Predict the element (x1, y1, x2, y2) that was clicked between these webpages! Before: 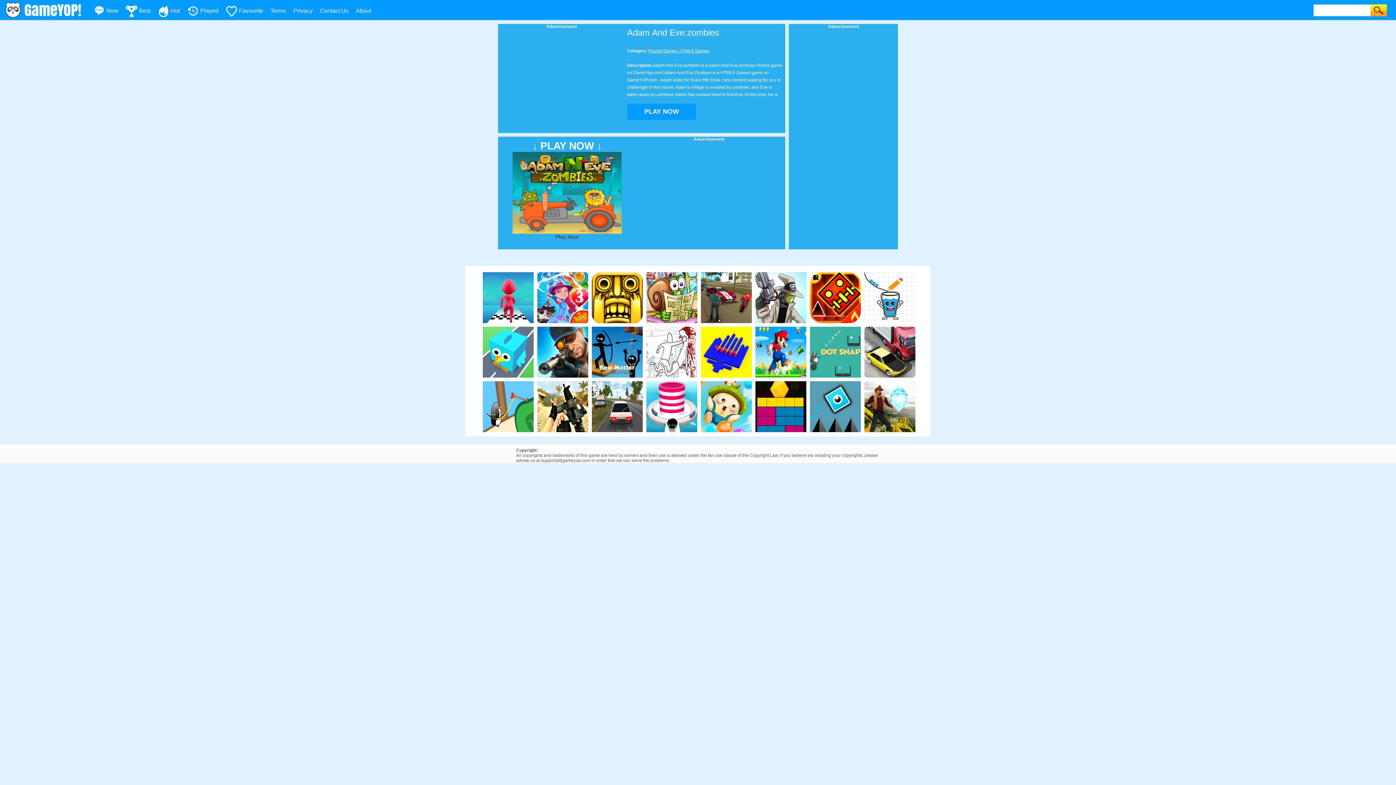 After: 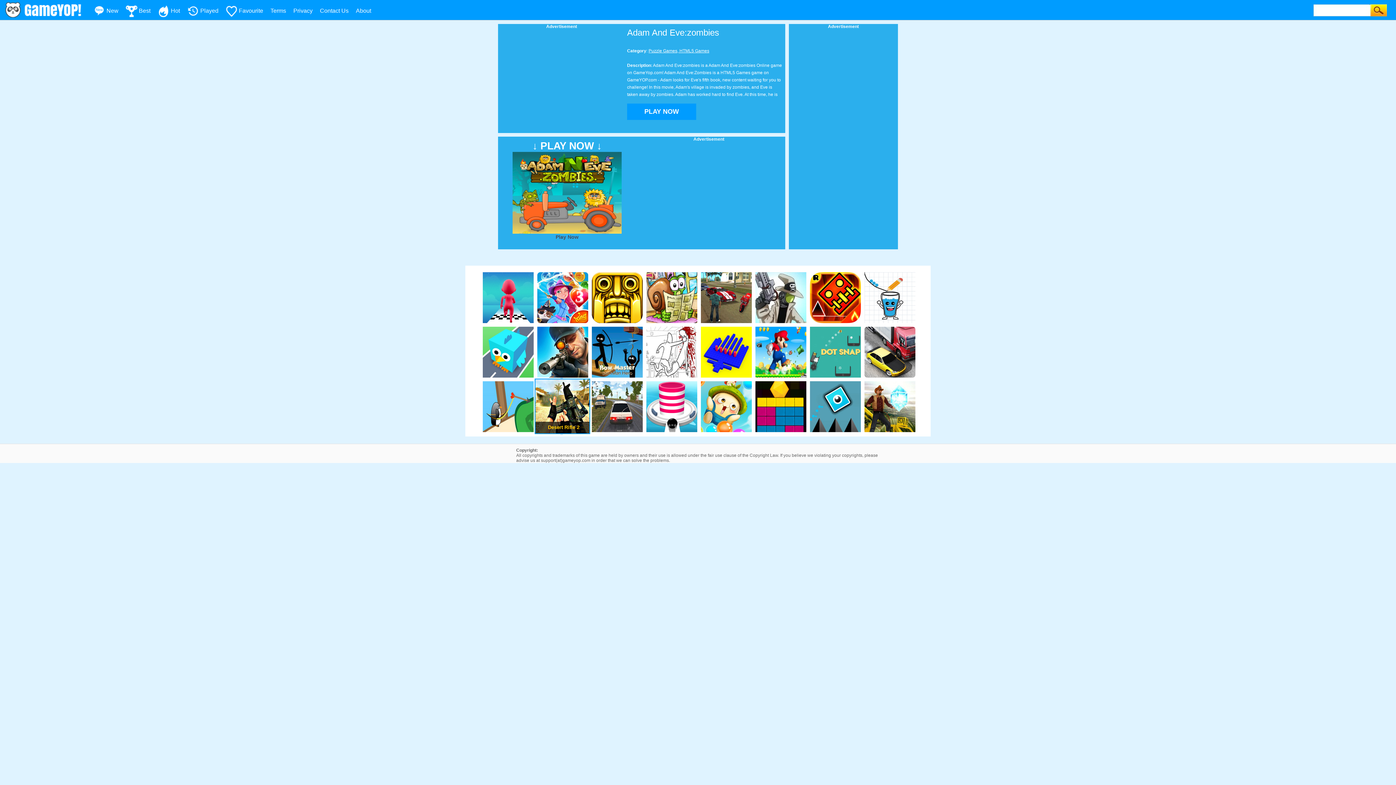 Action: bbox: (536, 380, 587, 433)